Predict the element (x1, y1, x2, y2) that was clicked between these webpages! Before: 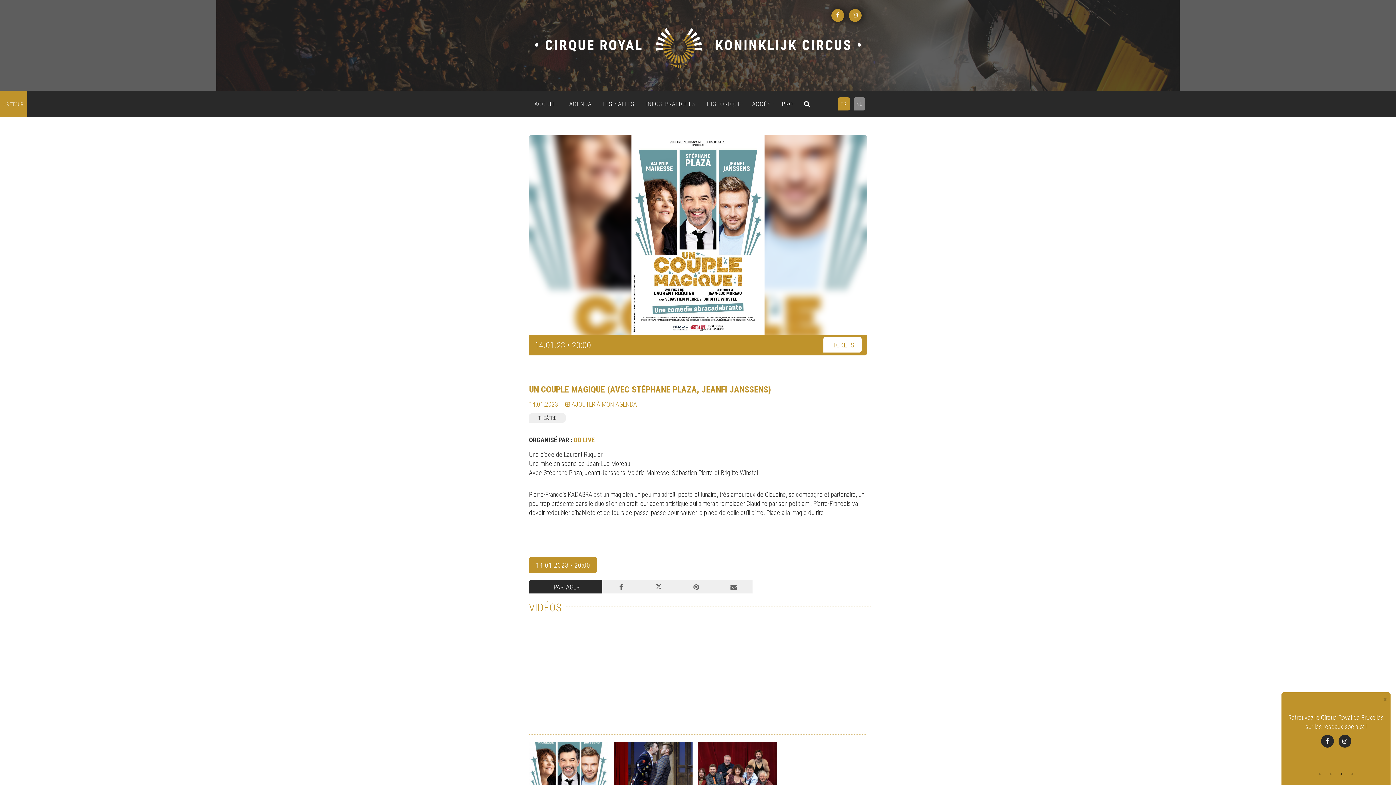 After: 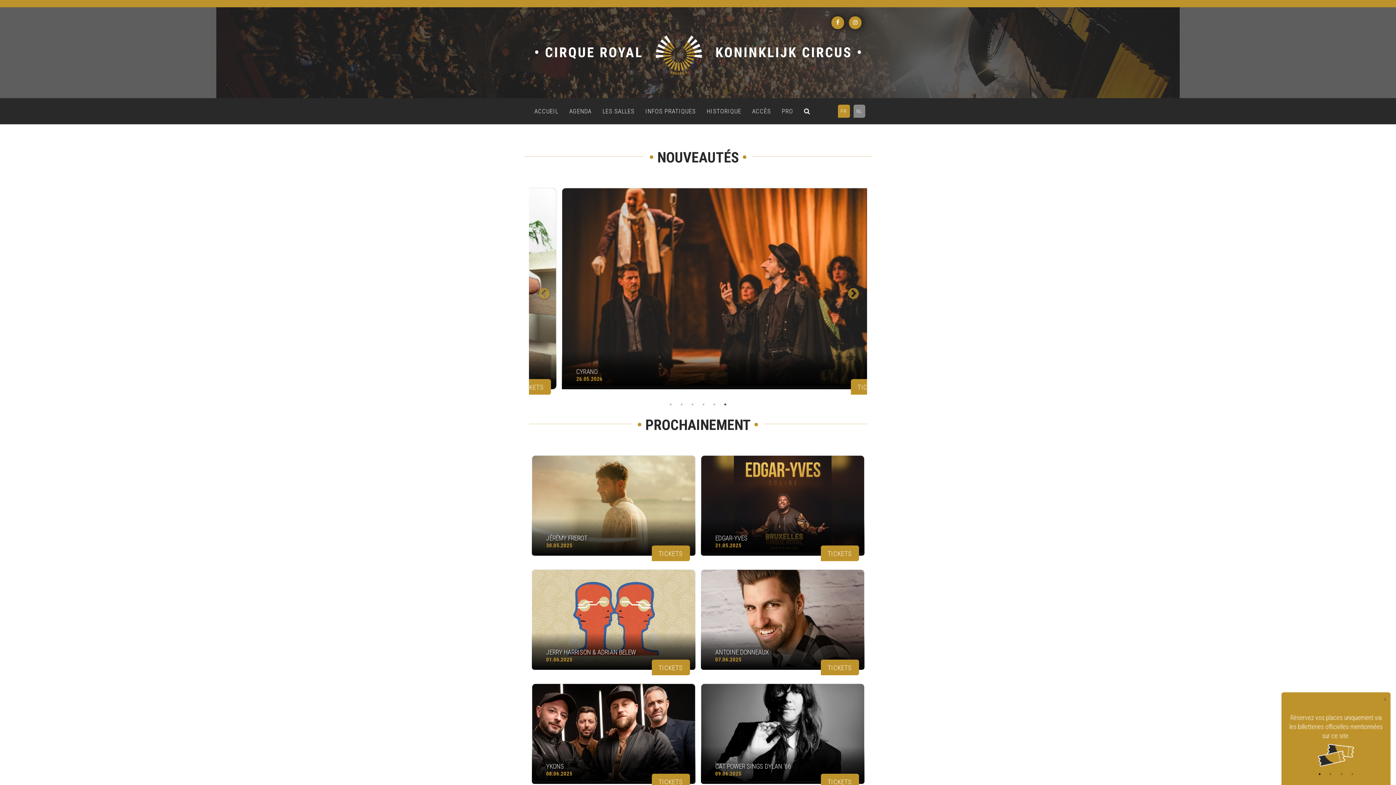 Action: label: ACCUEIL bbox: (529, 94, 563, 113)